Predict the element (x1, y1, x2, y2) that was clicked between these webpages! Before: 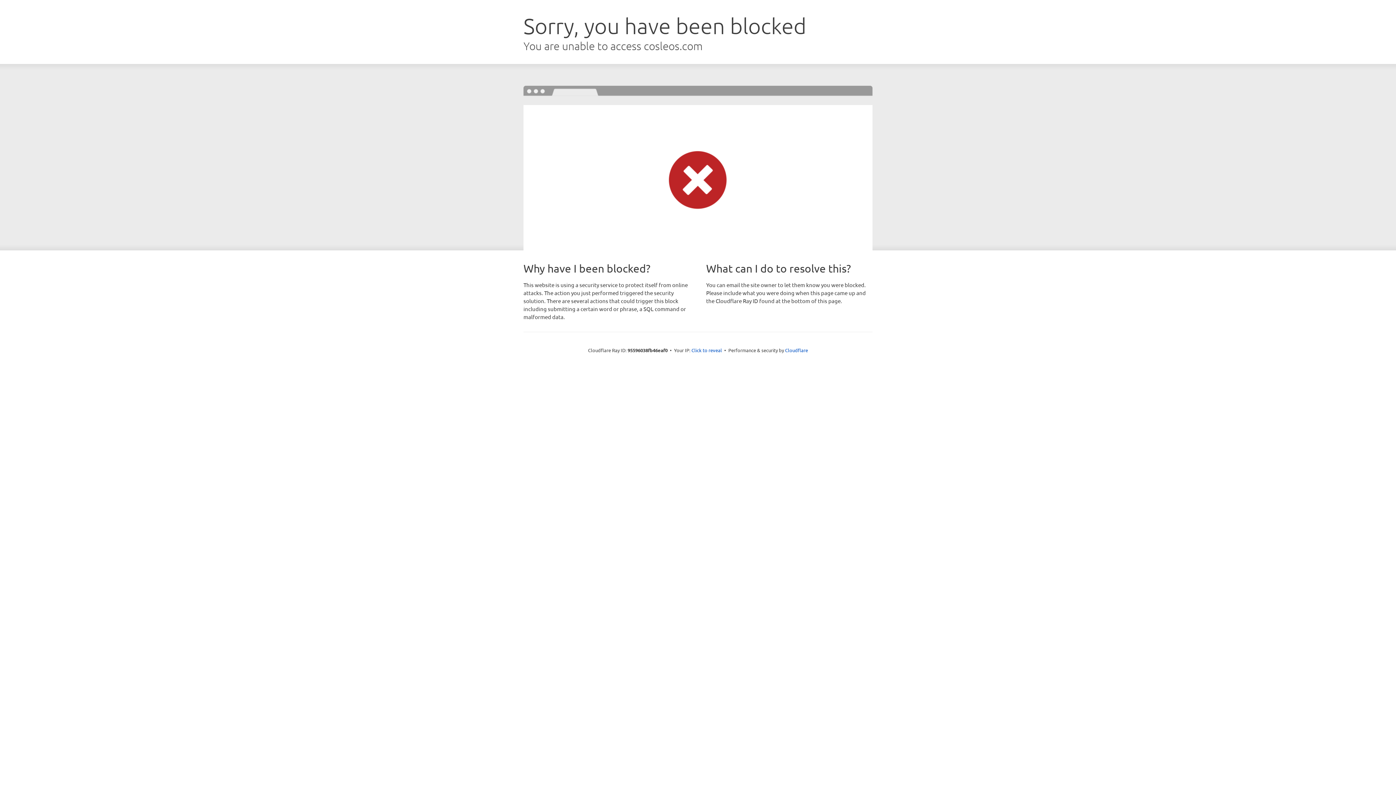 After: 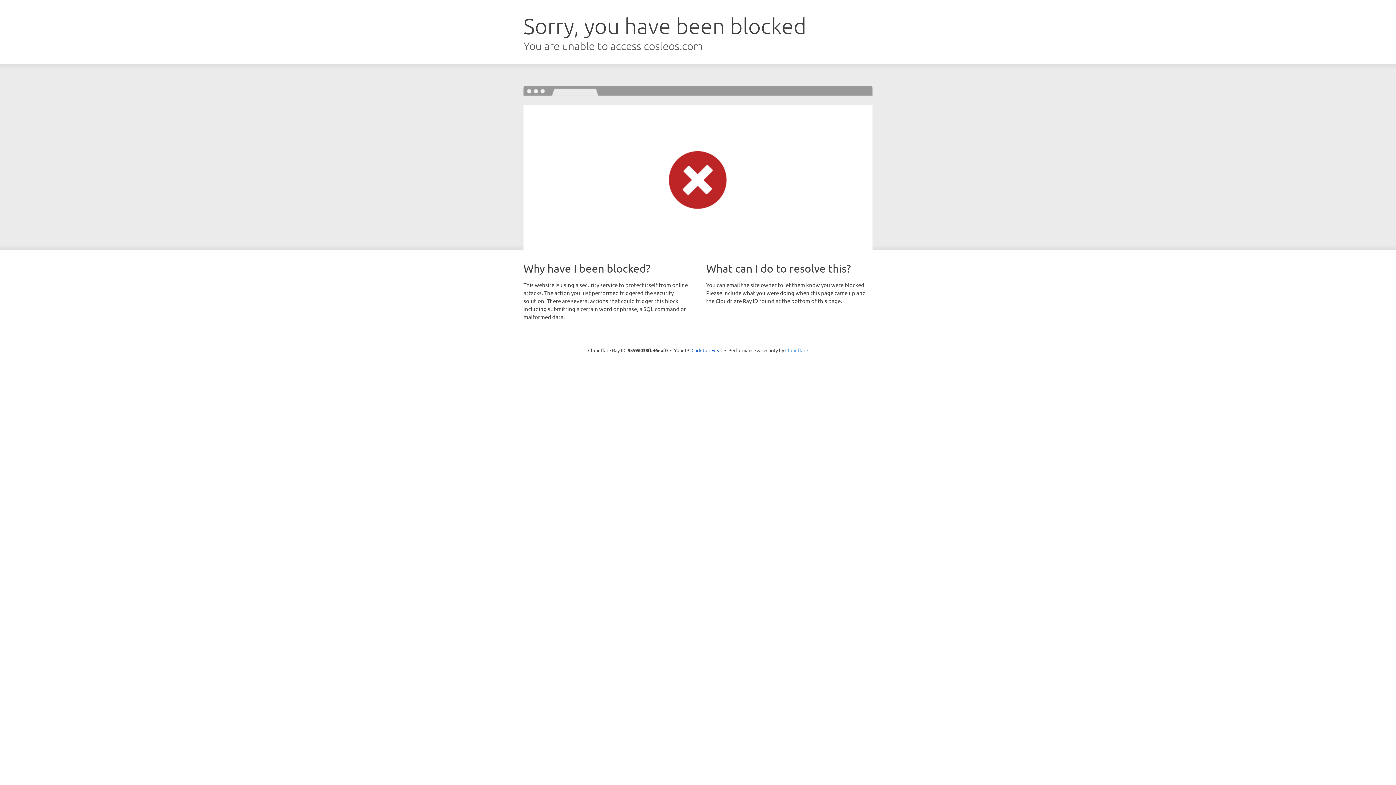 Action: bbox: (785, 347, 808, 353) label: Cloudflare